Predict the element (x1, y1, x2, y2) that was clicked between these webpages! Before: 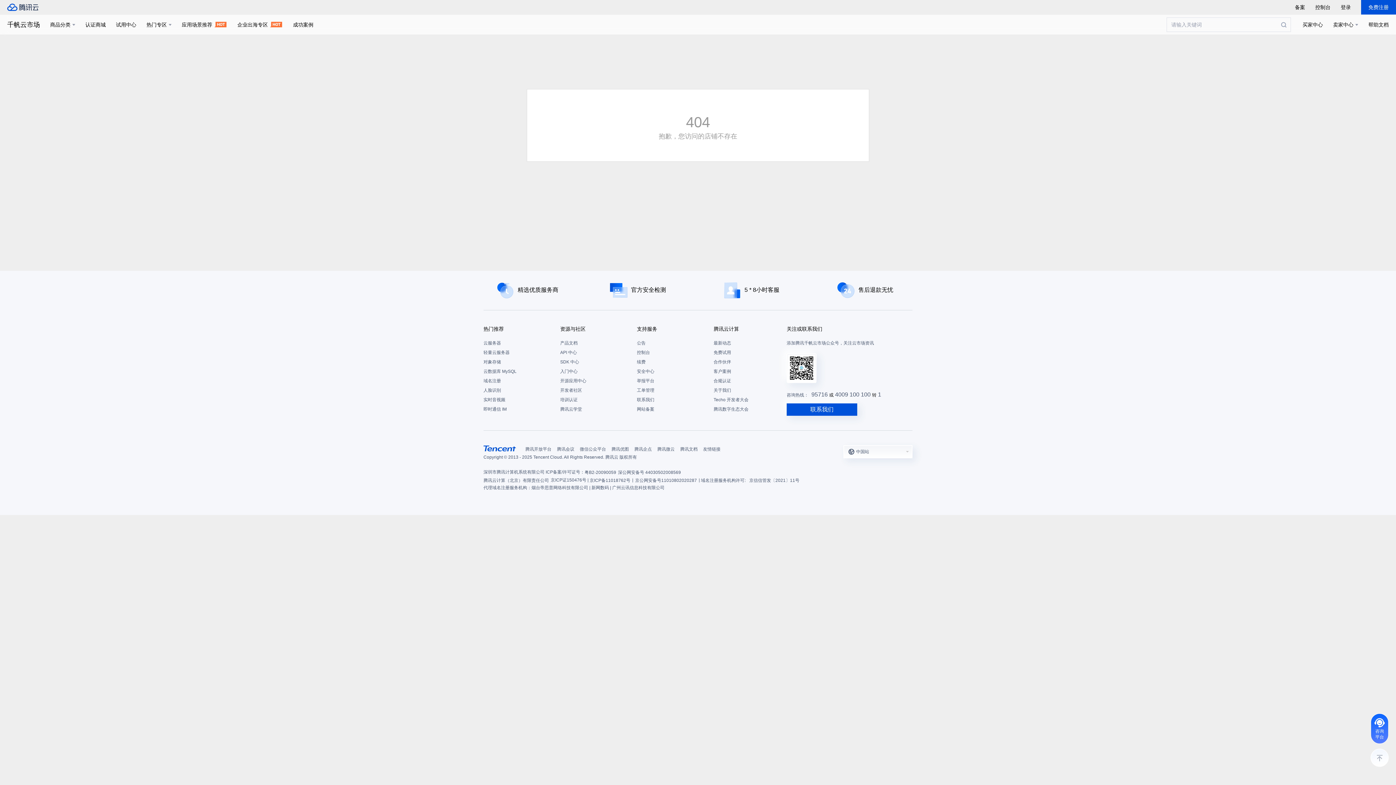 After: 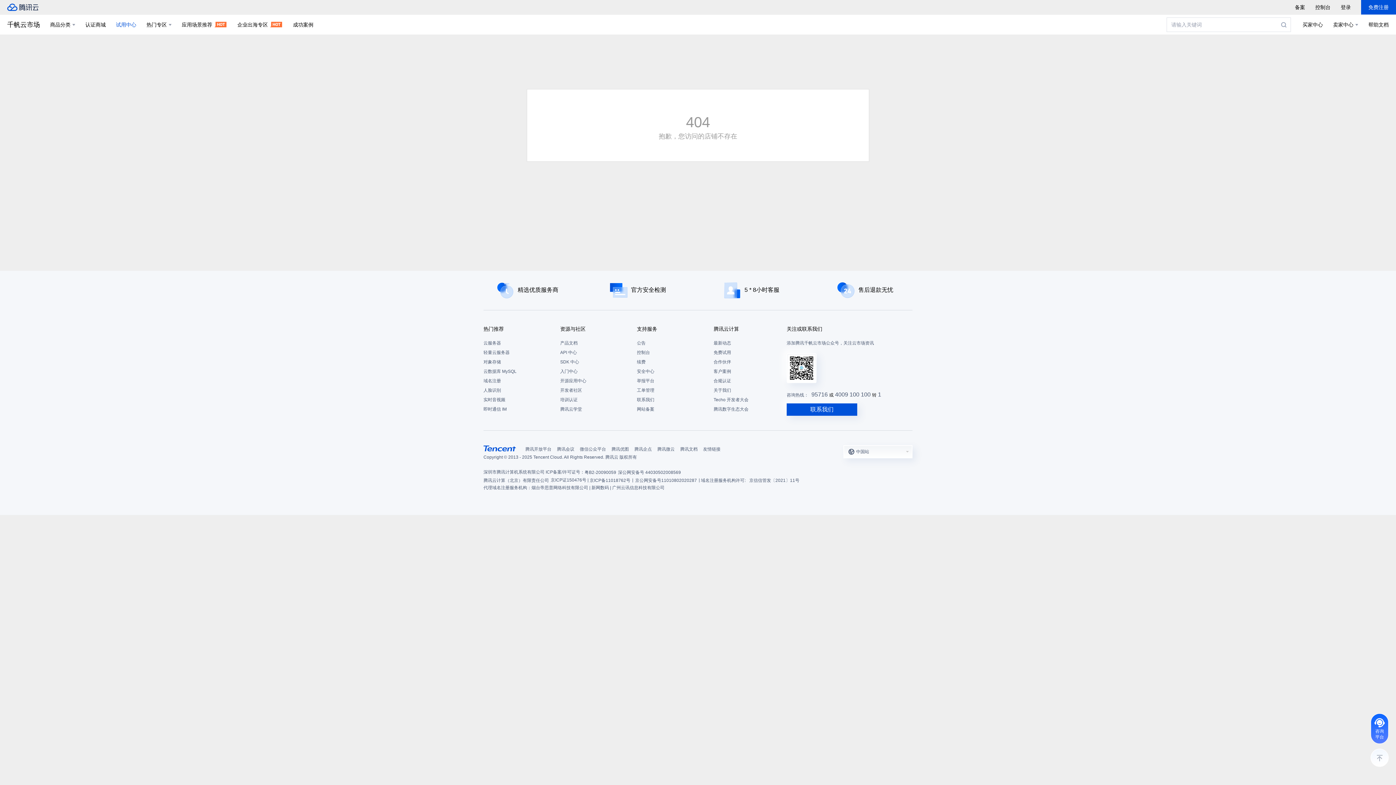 Action: label: 试用中心 bbox: (116, 14, 136, 34)